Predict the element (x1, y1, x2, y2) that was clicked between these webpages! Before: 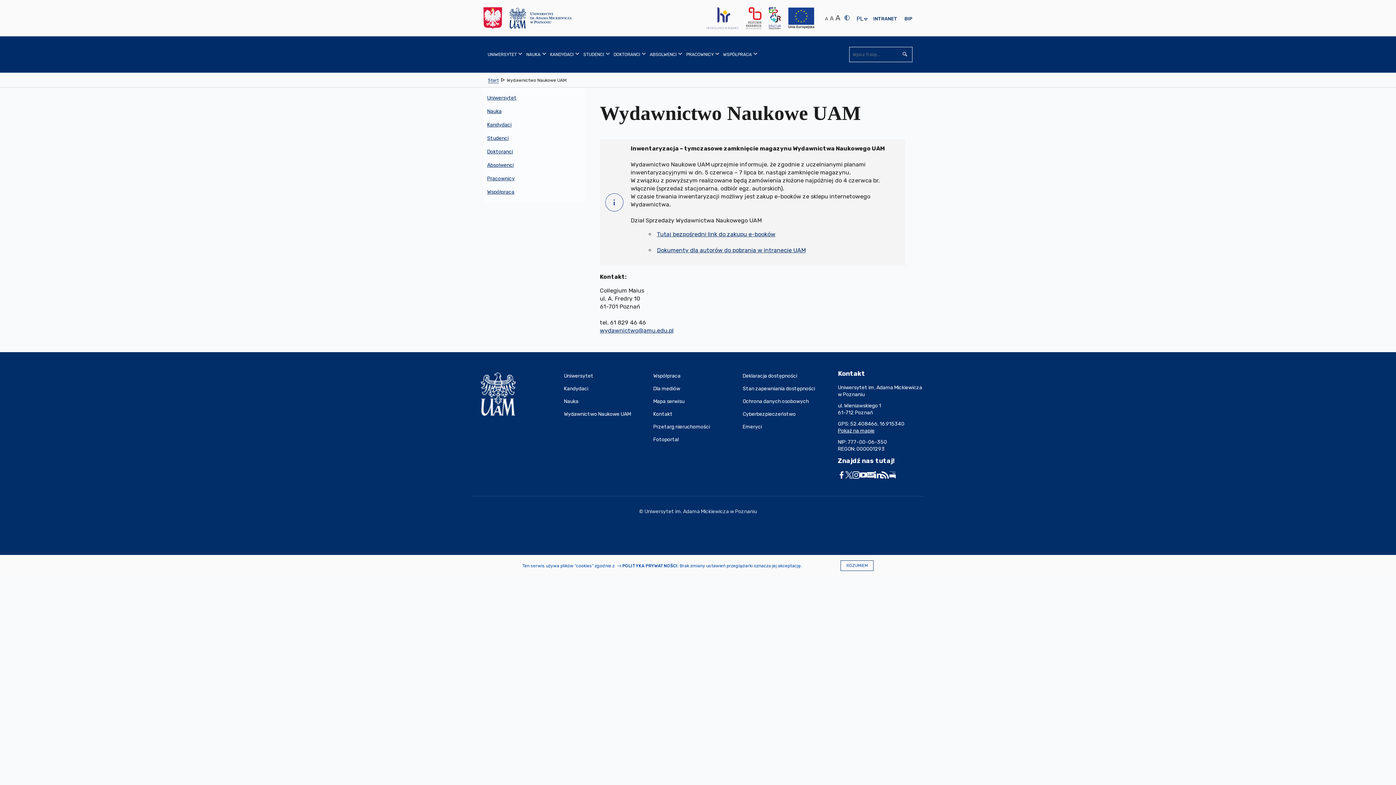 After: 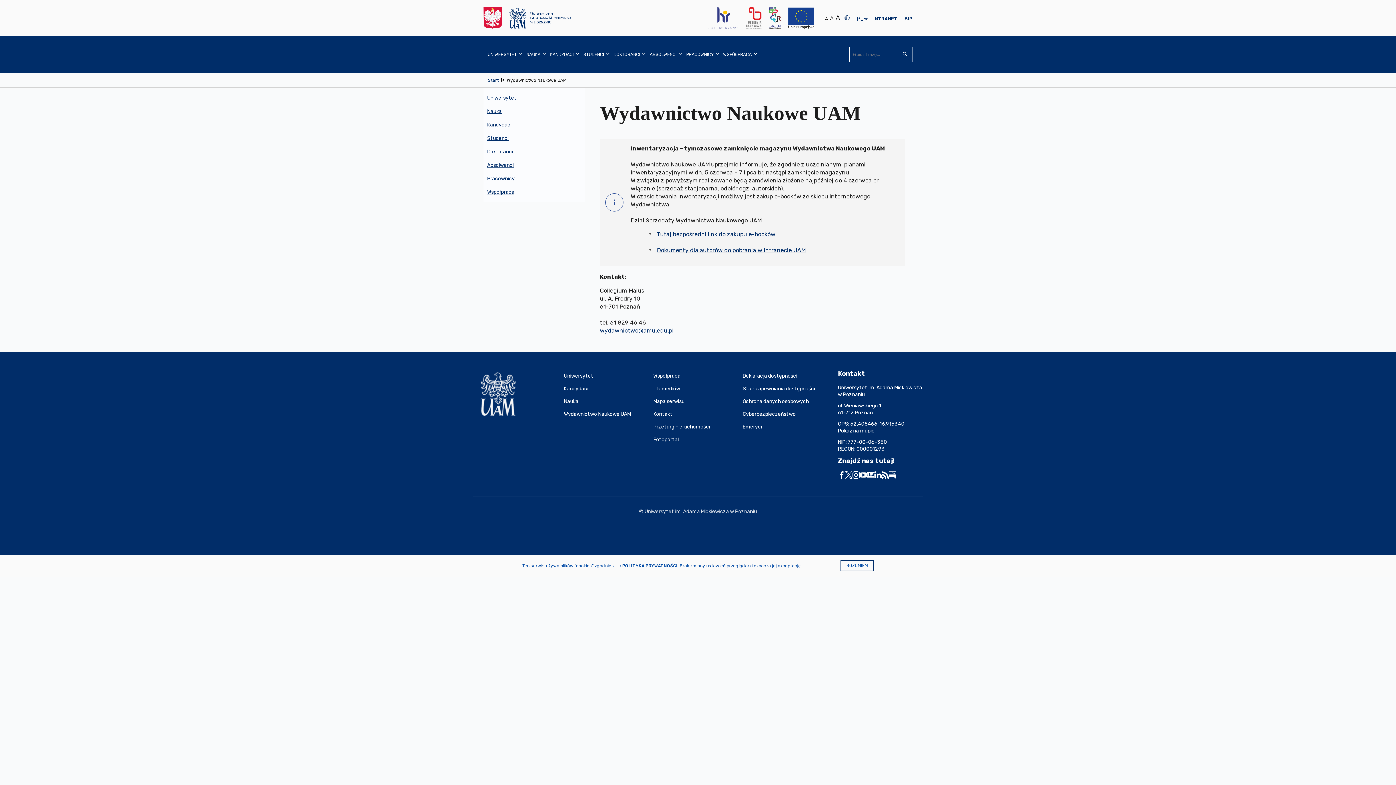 Action: bbox: (859, 472, 867, 477)